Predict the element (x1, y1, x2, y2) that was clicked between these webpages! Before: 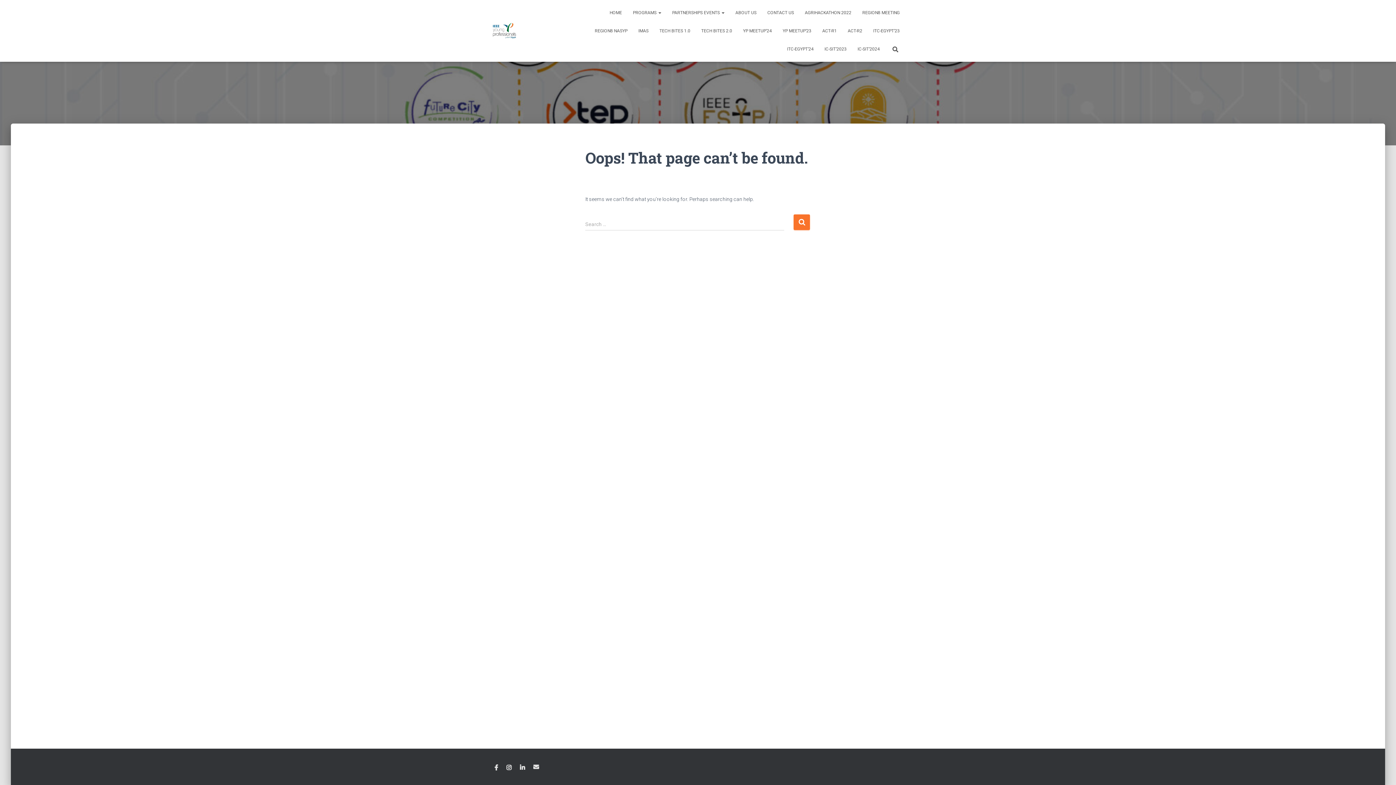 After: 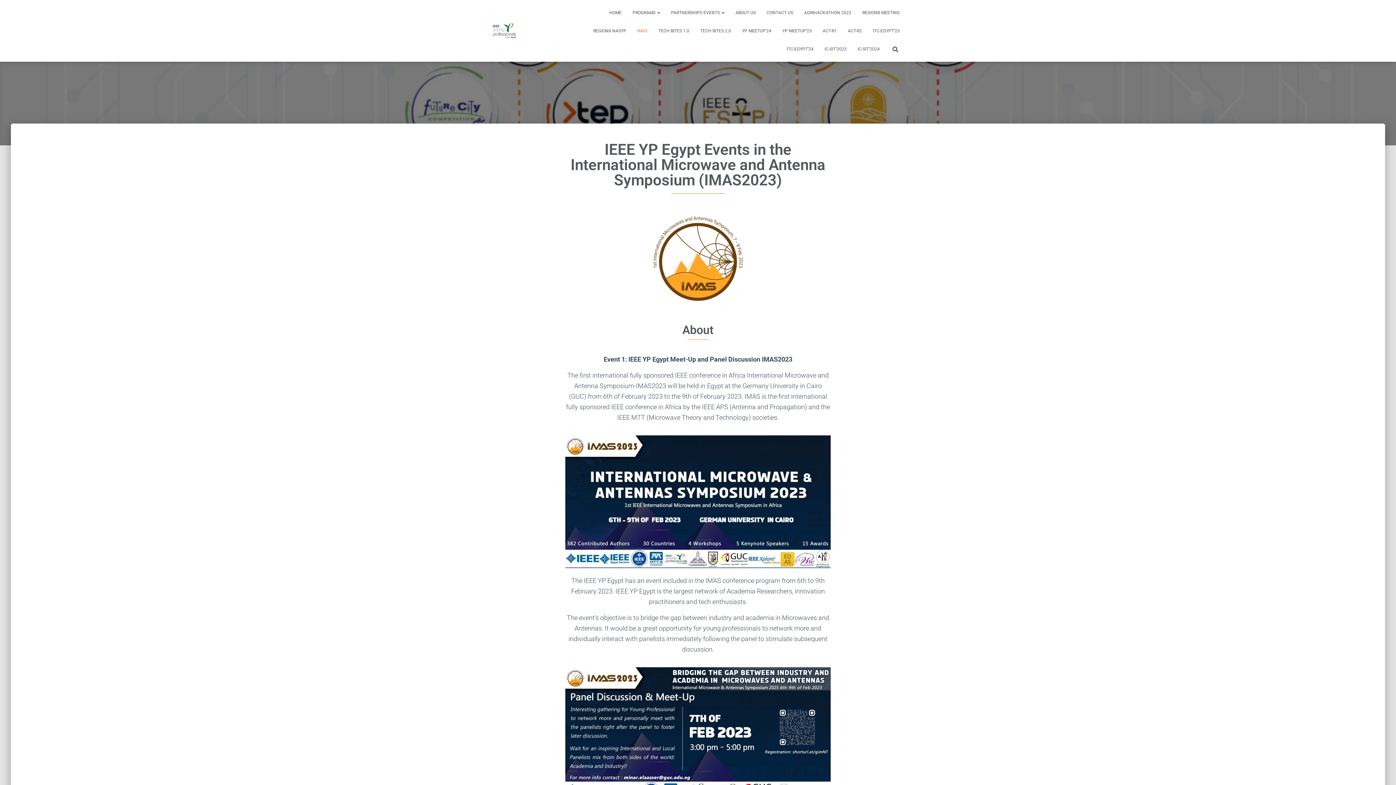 Action: label: IMAS bbox: (633, 21, 654, 40)